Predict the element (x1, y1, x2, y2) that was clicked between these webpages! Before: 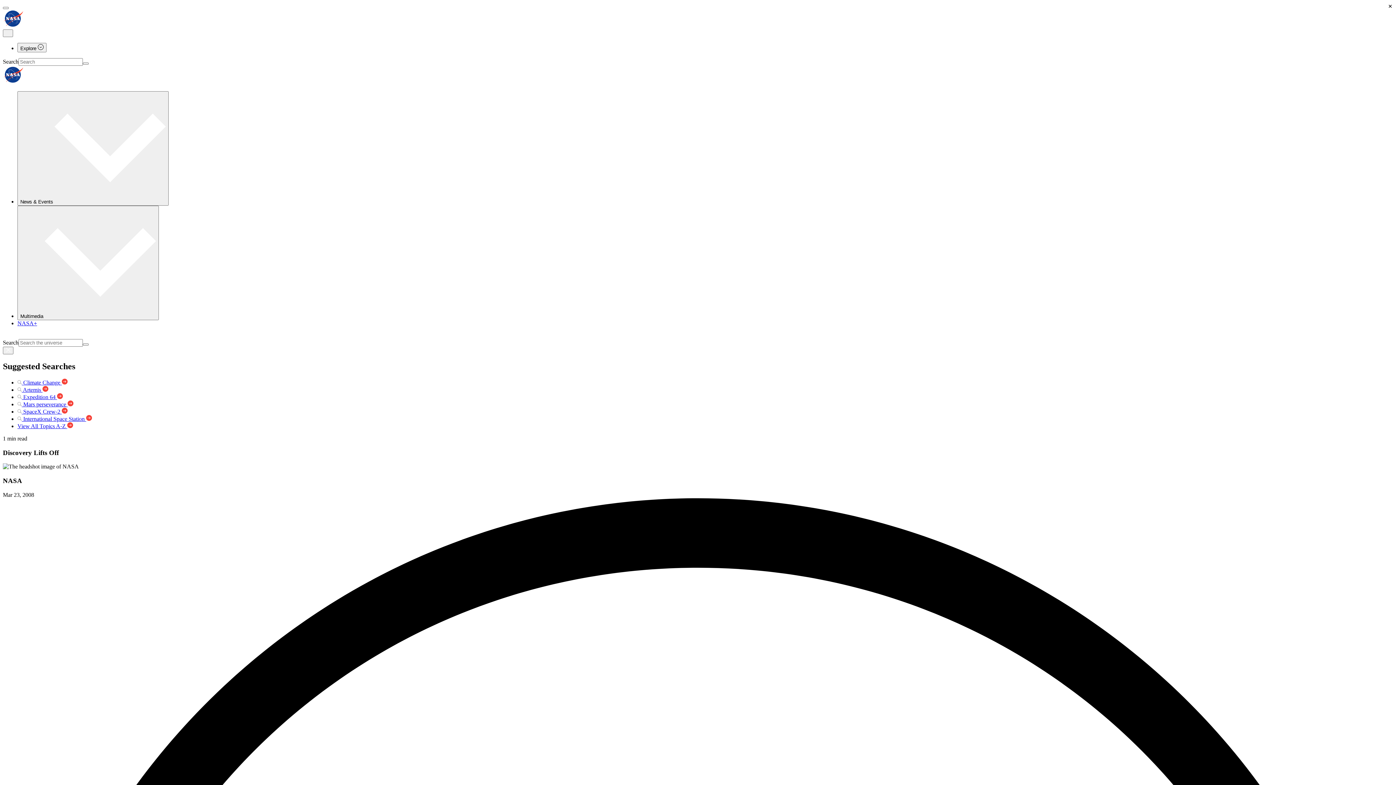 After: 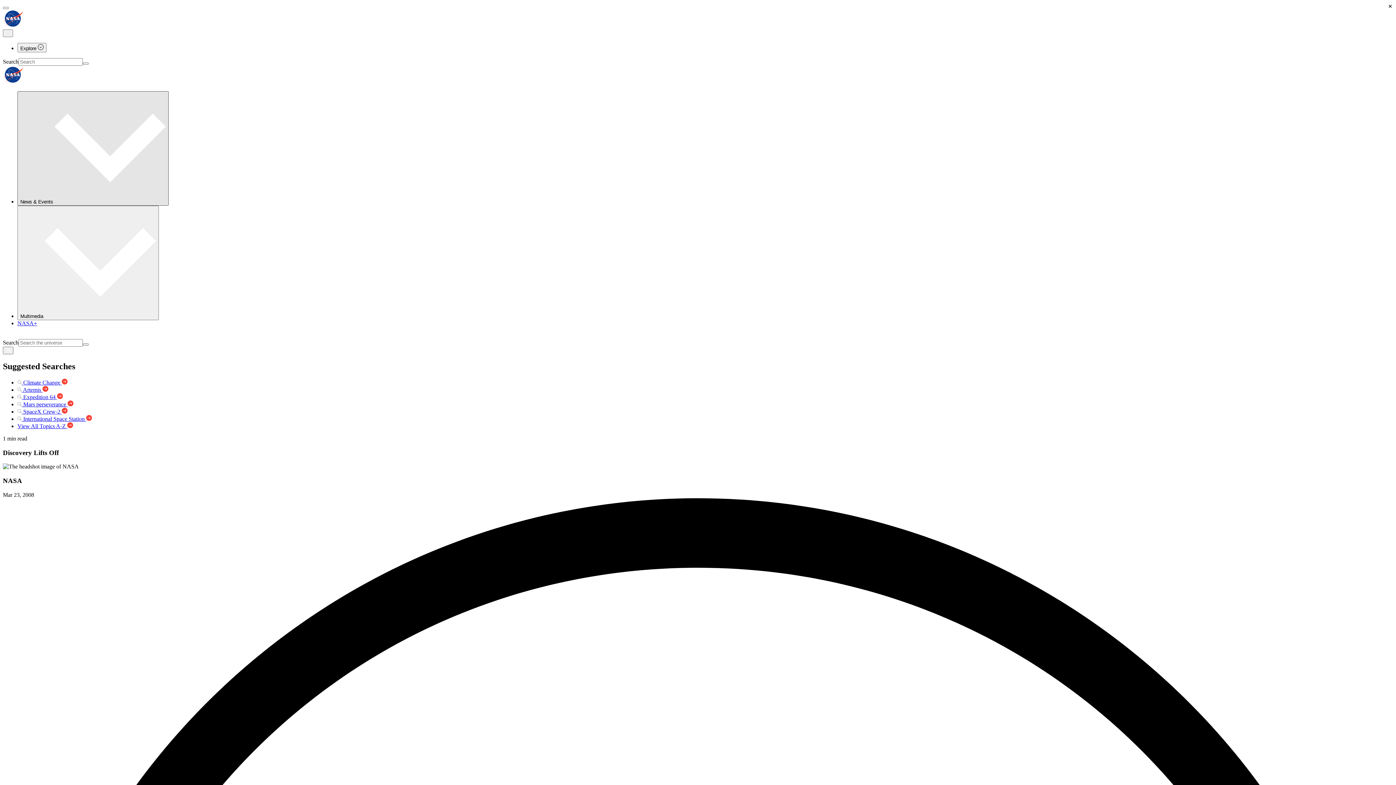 Action: bbox: (17, 91, 168, 205) label: News & Events 